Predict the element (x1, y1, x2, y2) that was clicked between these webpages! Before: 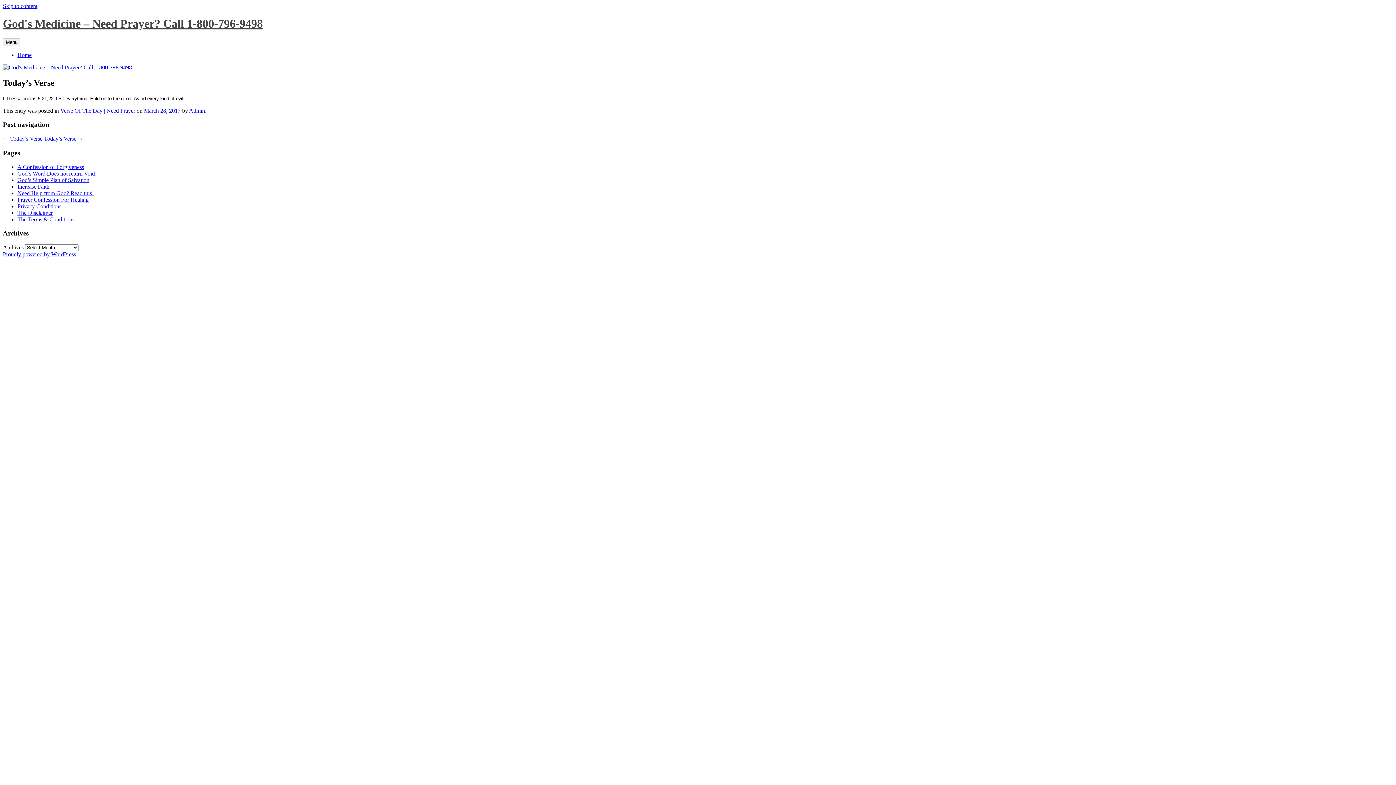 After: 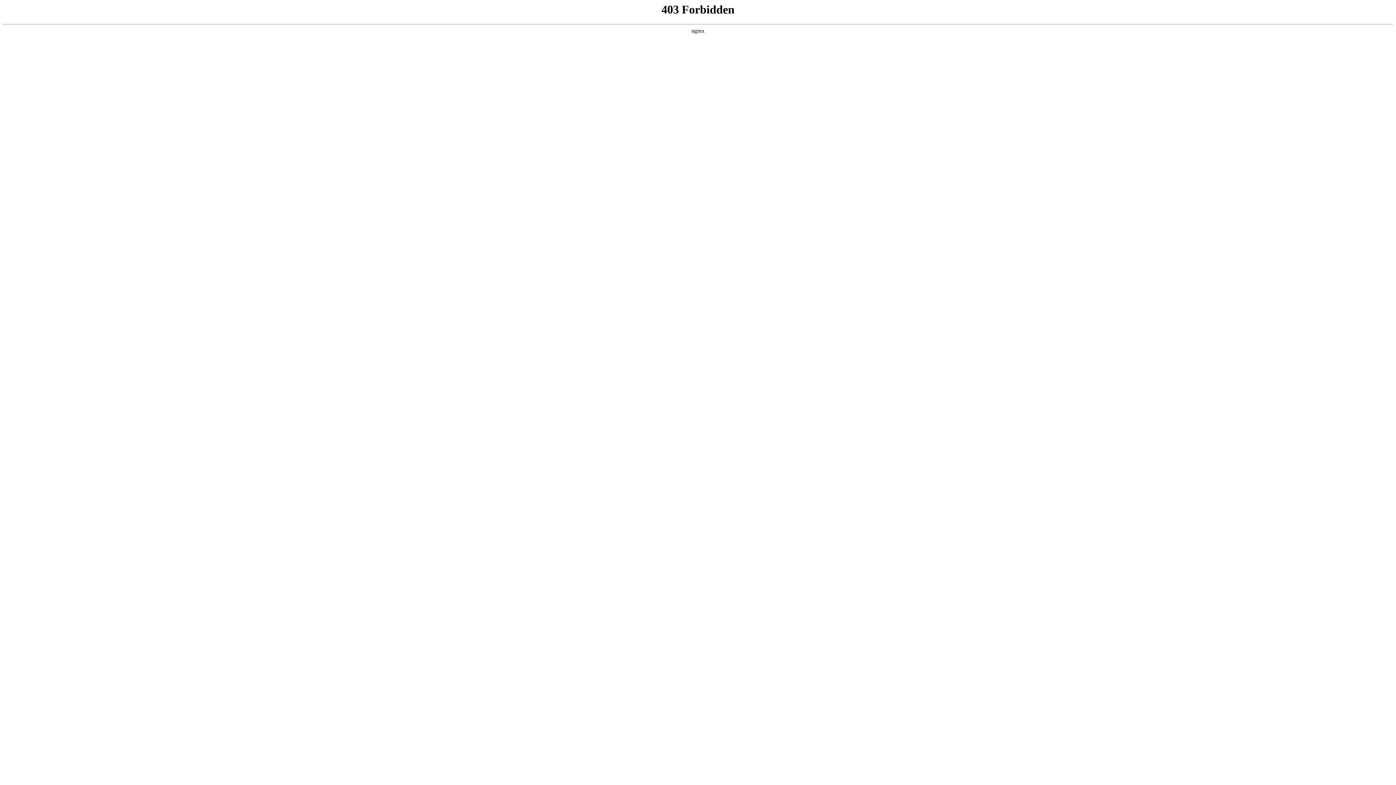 Action: bbox: (2, 251, 76, 257) label: Proudly powered by WordPress